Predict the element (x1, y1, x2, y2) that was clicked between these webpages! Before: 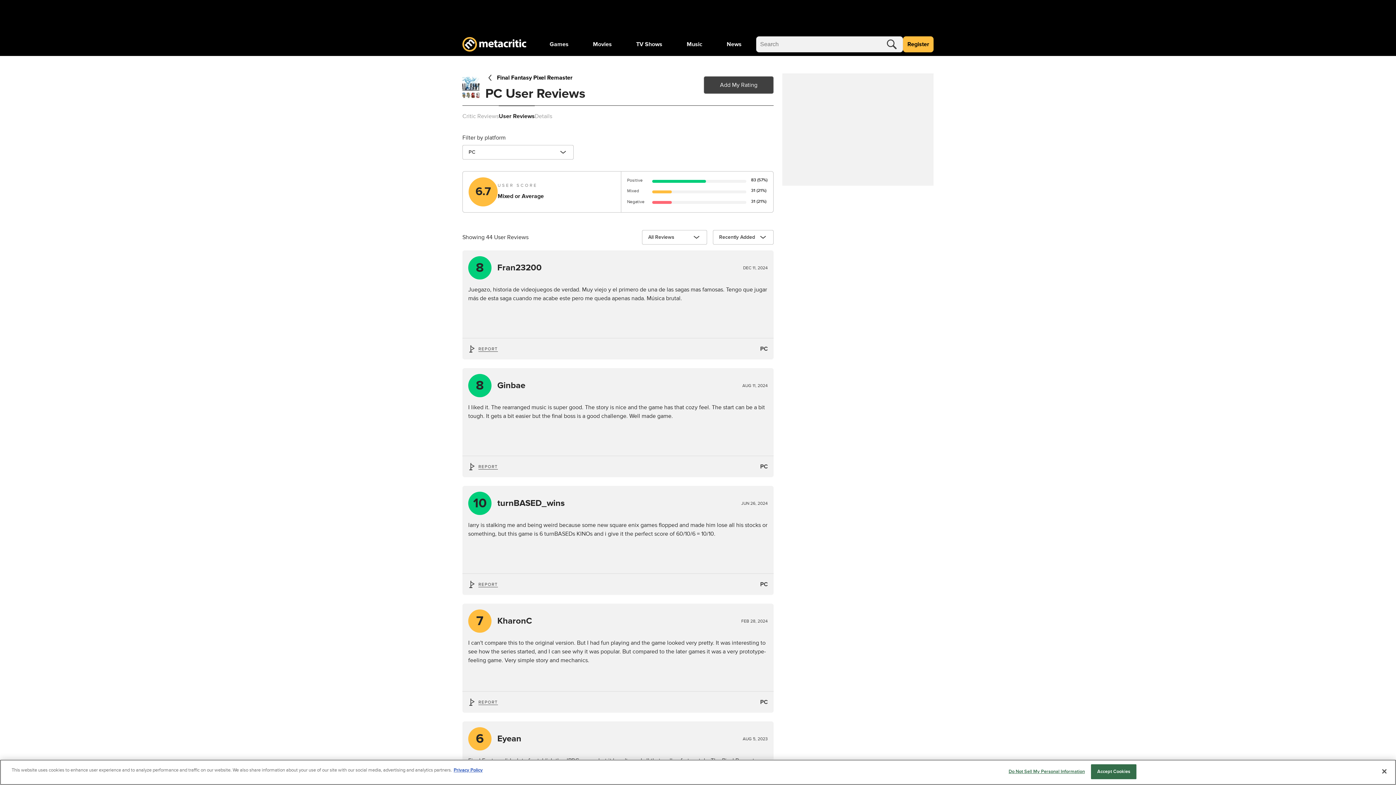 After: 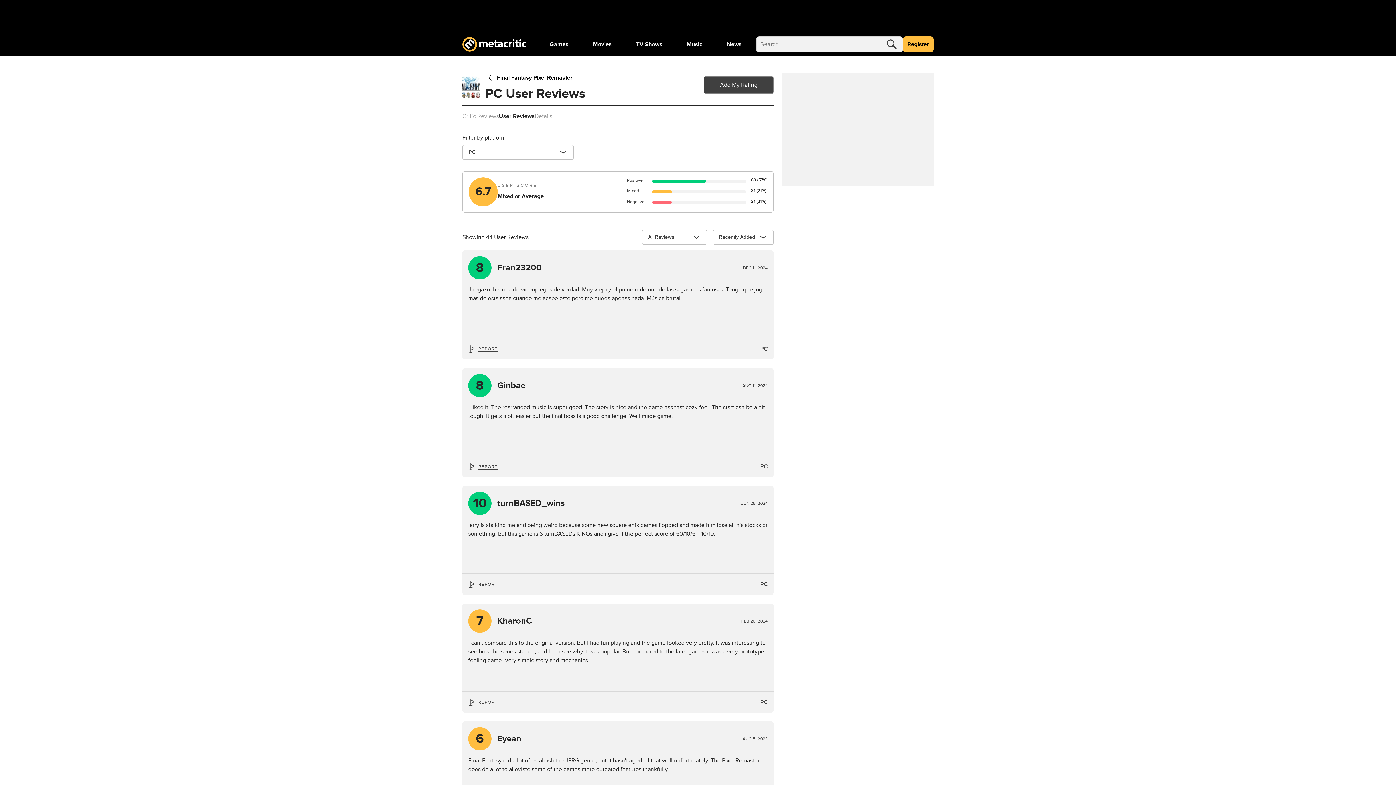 Action: bbox: (1091, 764, 1136, 779) label: Accept Cookies